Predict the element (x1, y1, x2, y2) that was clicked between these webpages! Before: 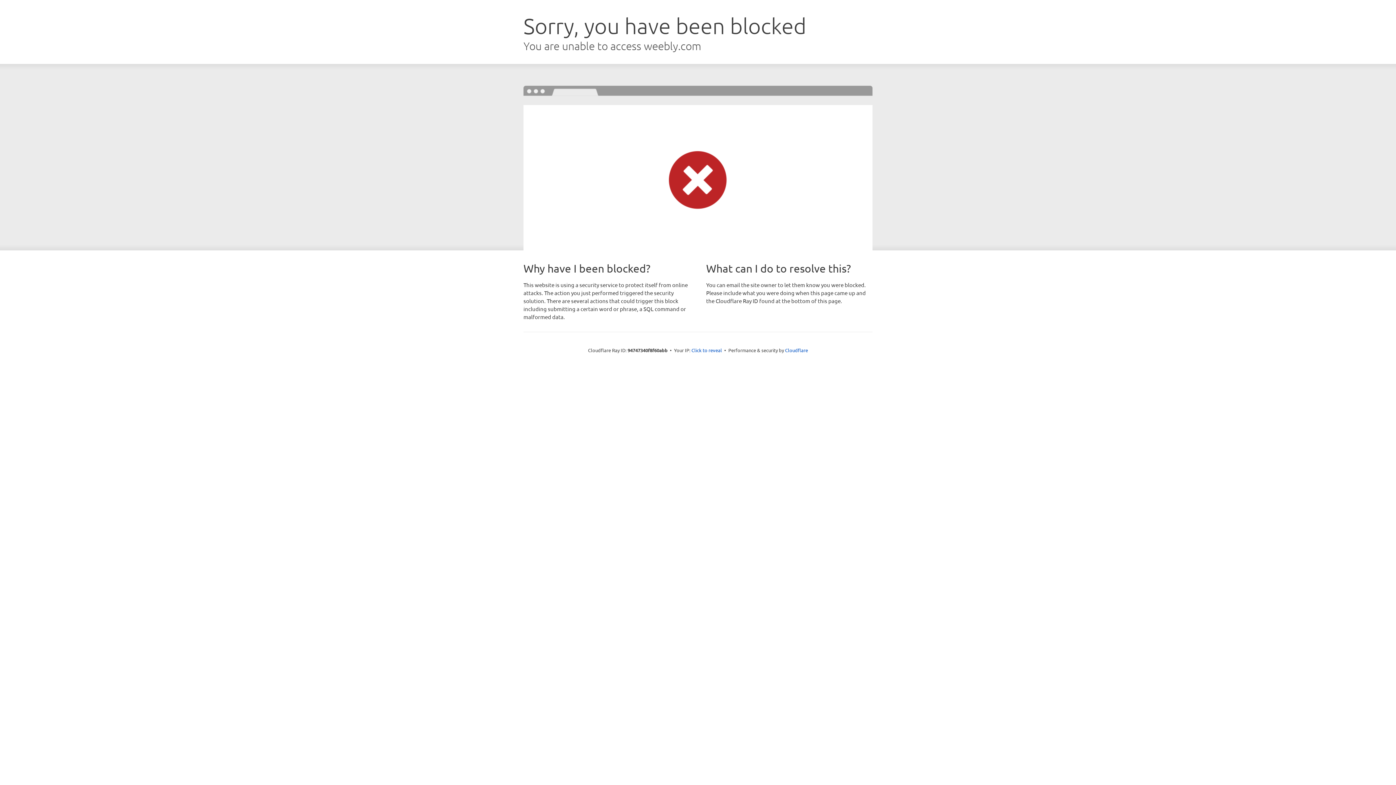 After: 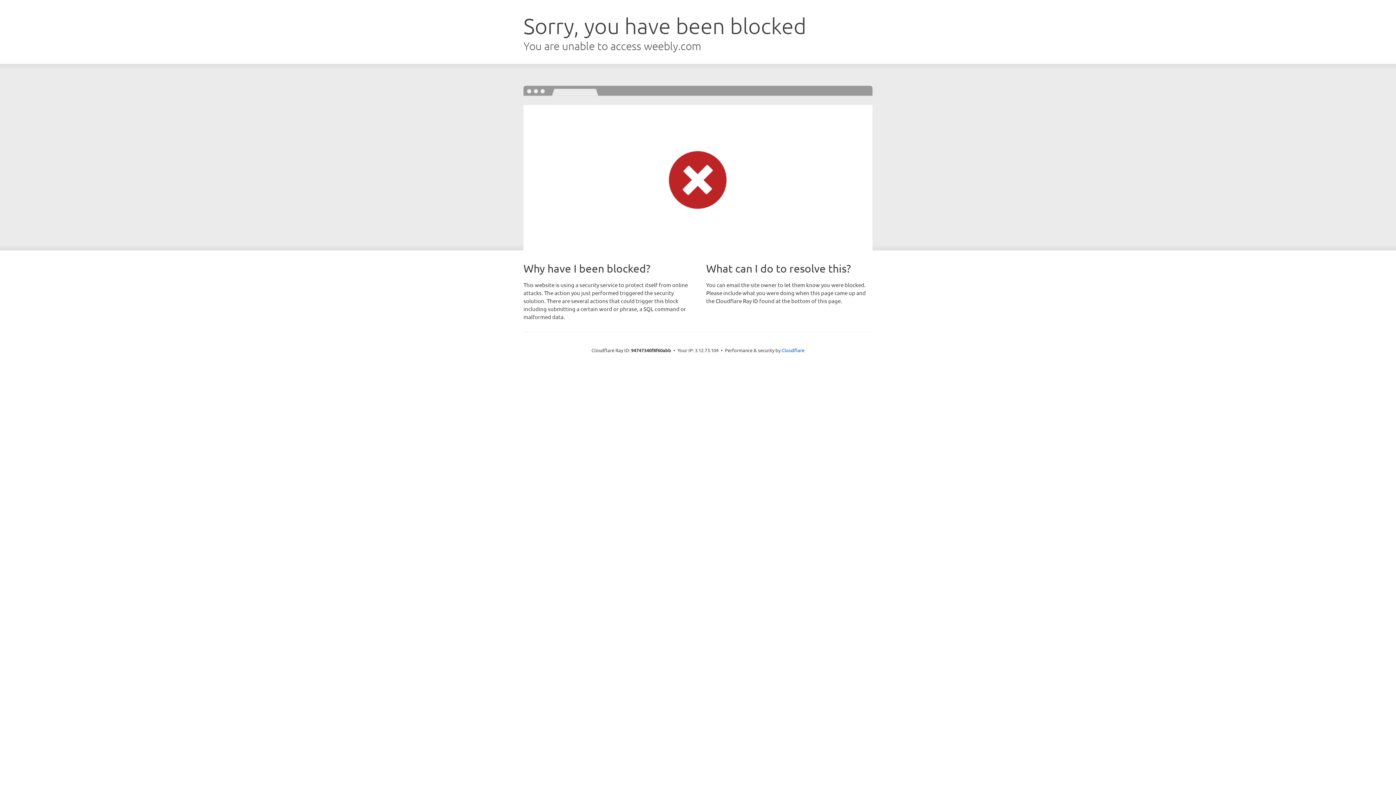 Action: bbox: (691, 346, 722, 353) label: Click to reveal